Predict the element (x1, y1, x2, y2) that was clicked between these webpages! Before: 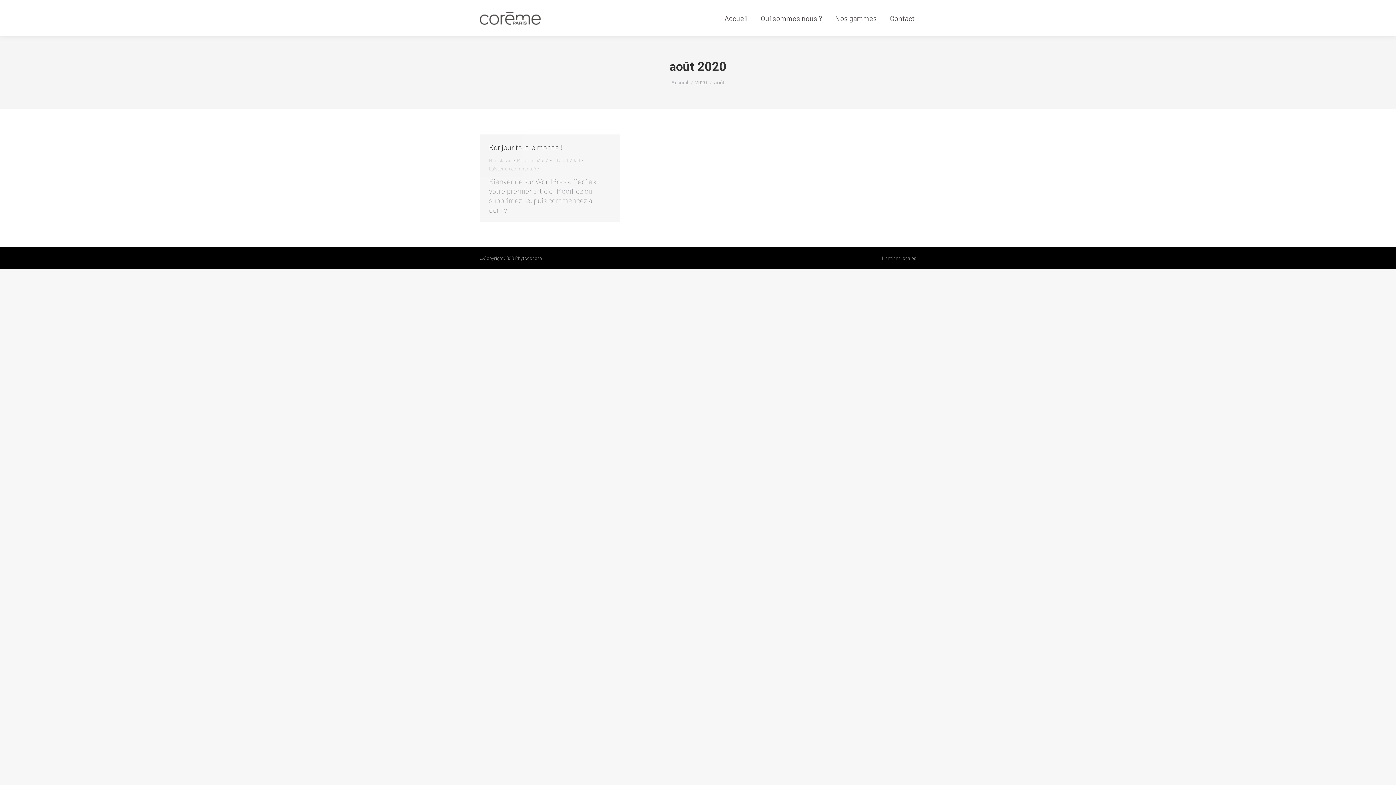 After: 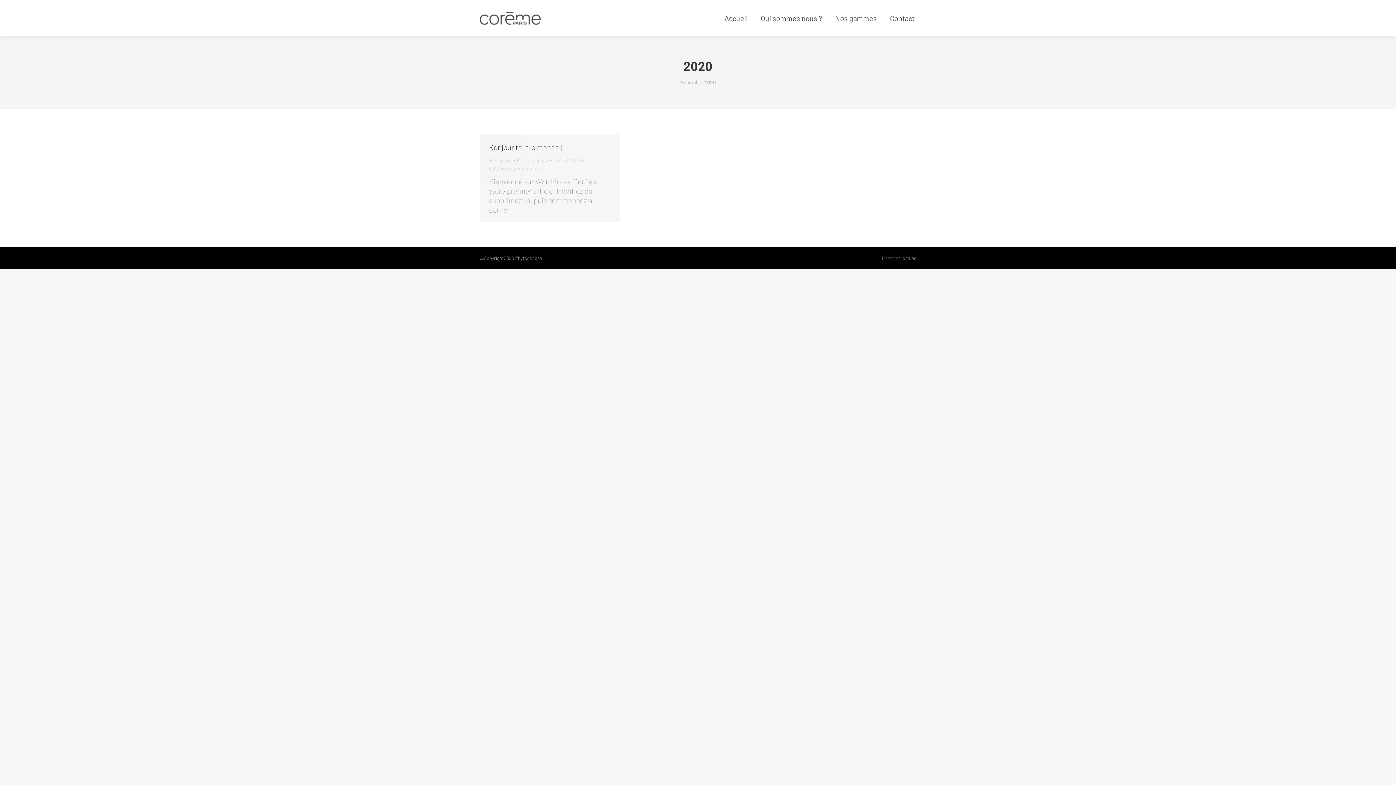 Action: label: 2020 bbox: (695, 79, 707, 85)